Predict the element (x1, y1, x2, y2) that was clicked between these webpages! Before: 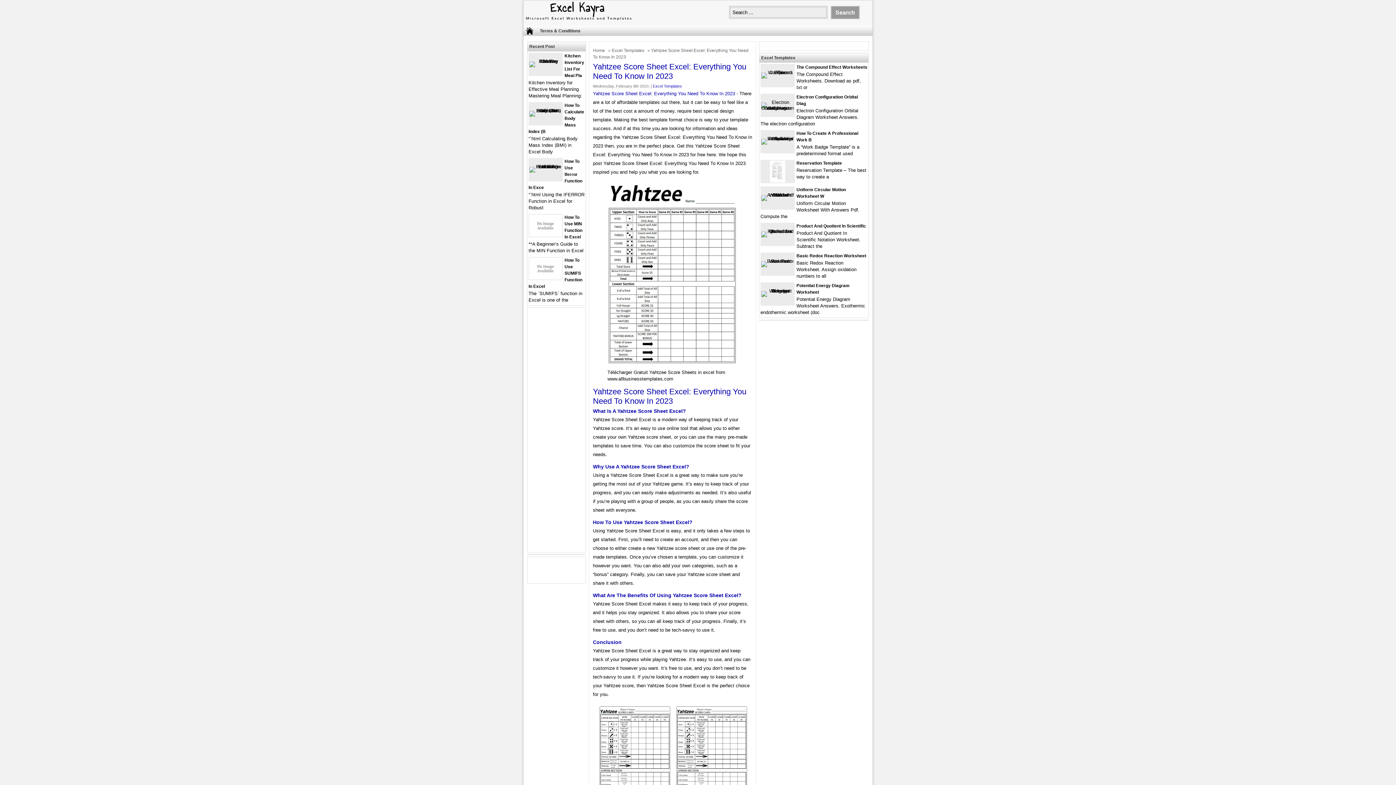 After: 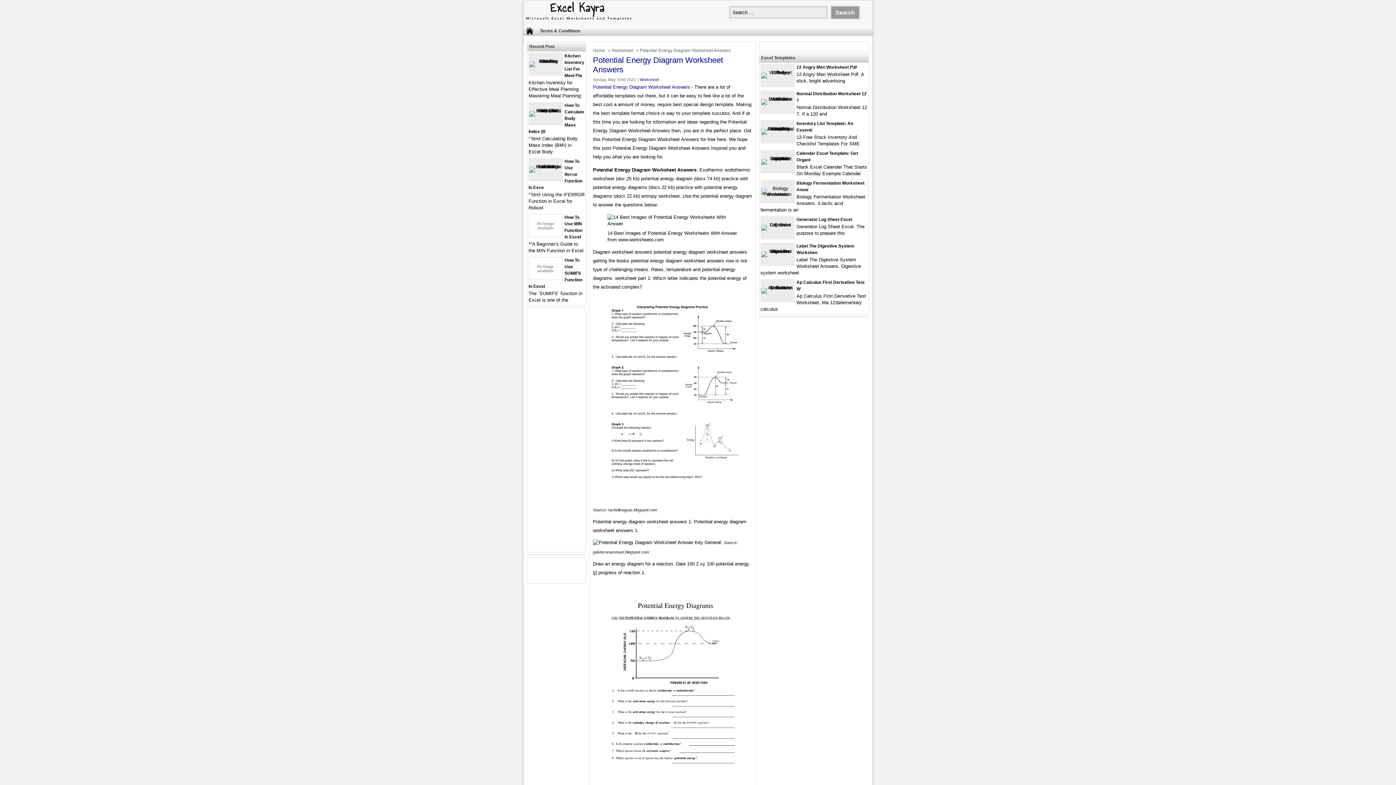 Action: bbox: (761, 288, 794, 293)